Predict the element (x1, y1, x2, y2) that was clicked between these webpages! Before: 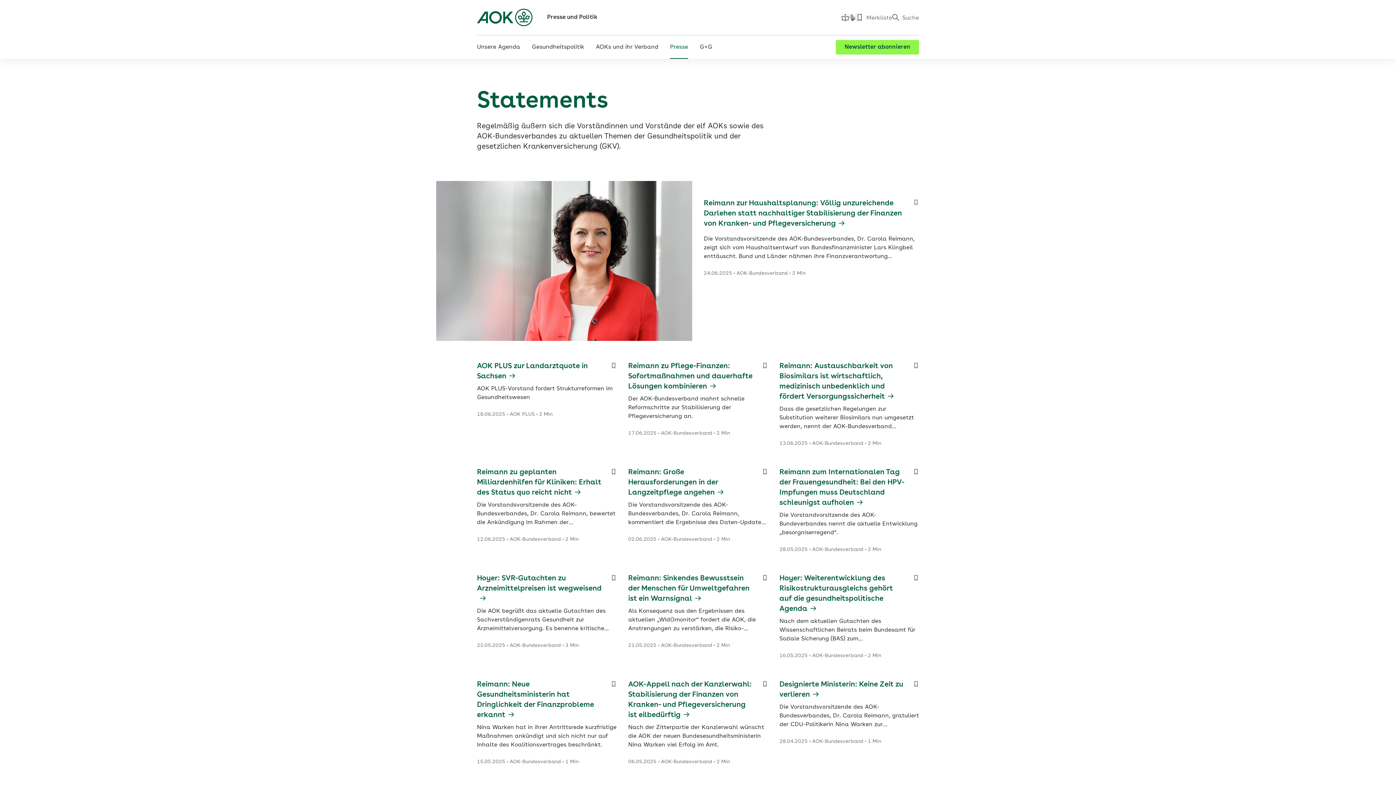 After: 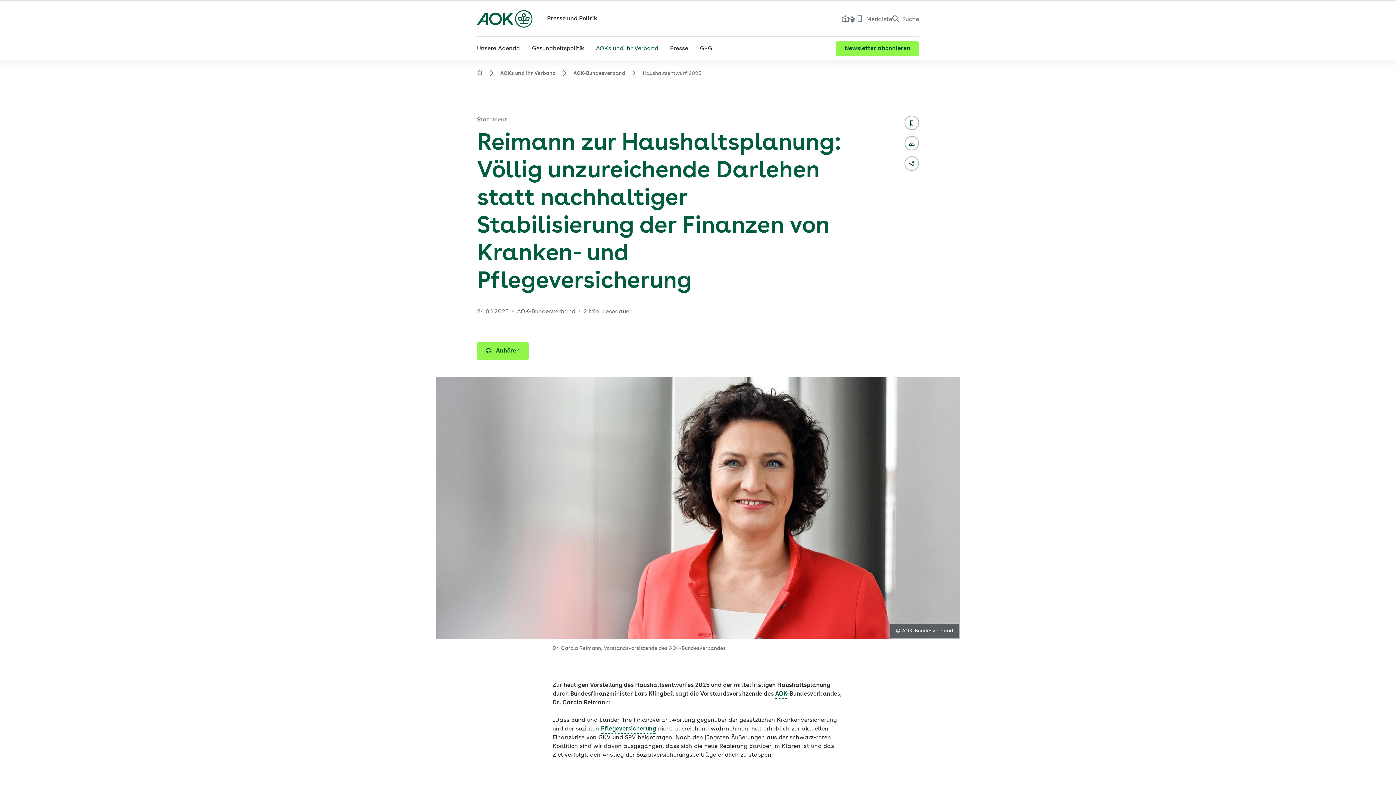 Action: bbox: (704, 200, 902, 228) label: Reimann zur Haushaltsplanung: Völlig unzureichende Darlehen statt nachhaltiger Stabilisierung der Finanzen von Kranken- und Pflegeversicherung